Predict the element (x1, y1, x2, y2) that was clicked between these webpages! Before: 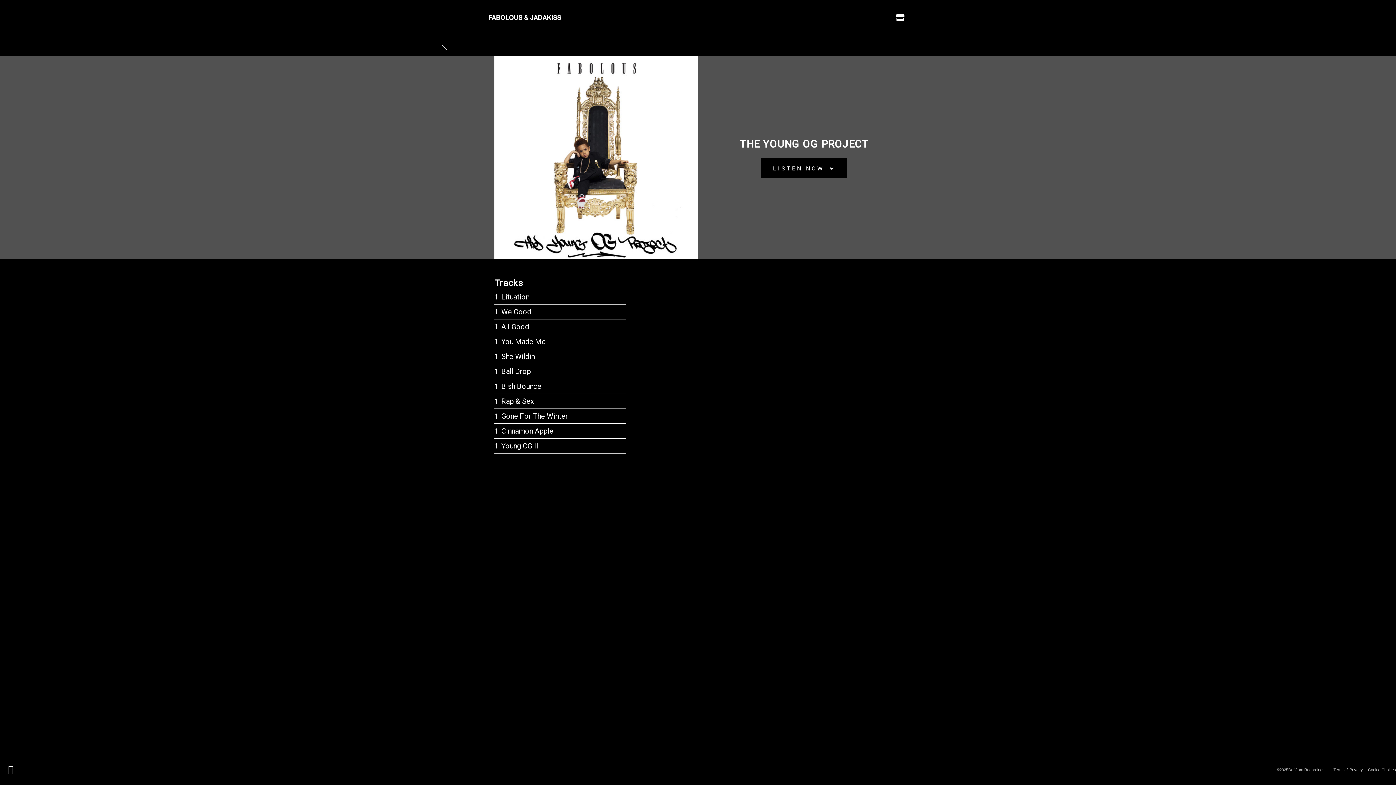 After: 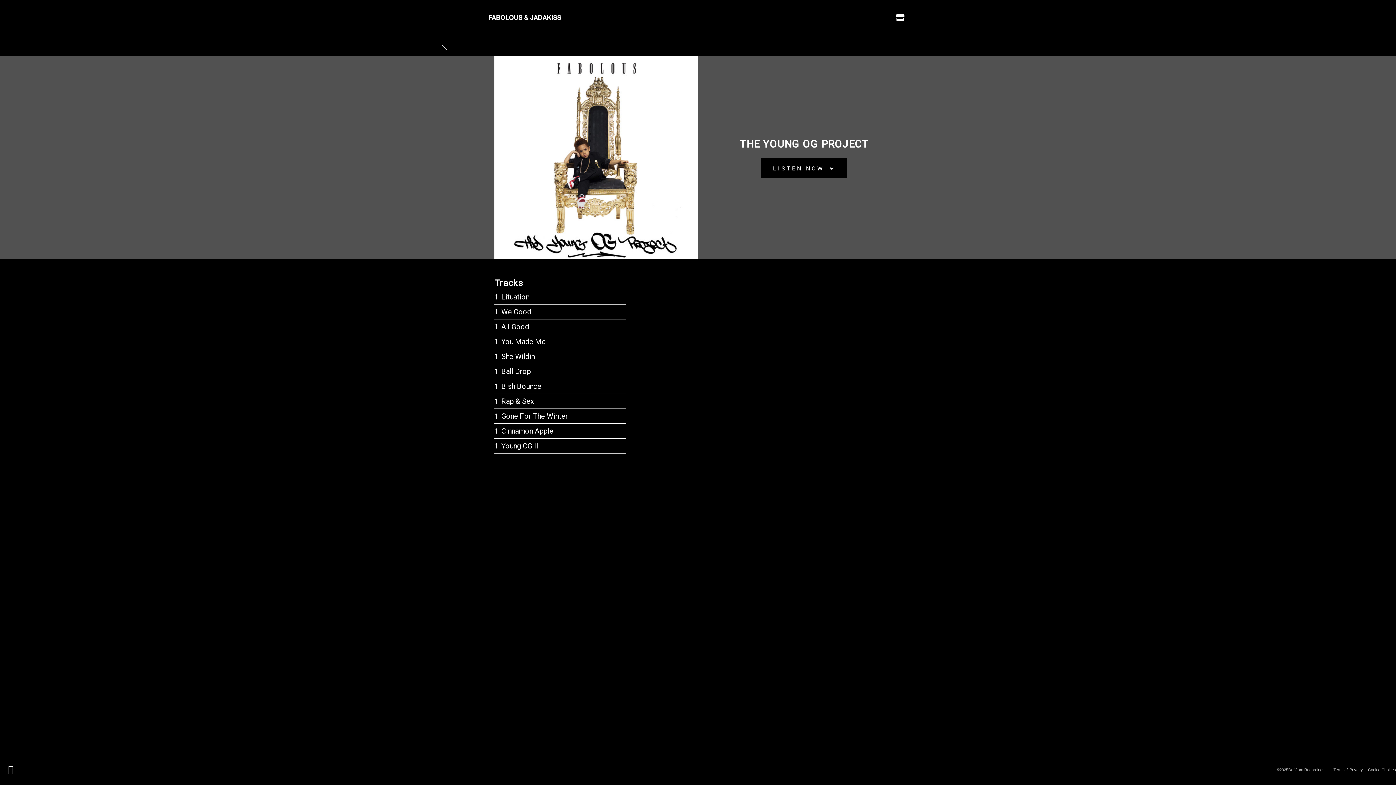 Action: label: OFFICIAL STORE bbox: (896, 13, 904, 21)